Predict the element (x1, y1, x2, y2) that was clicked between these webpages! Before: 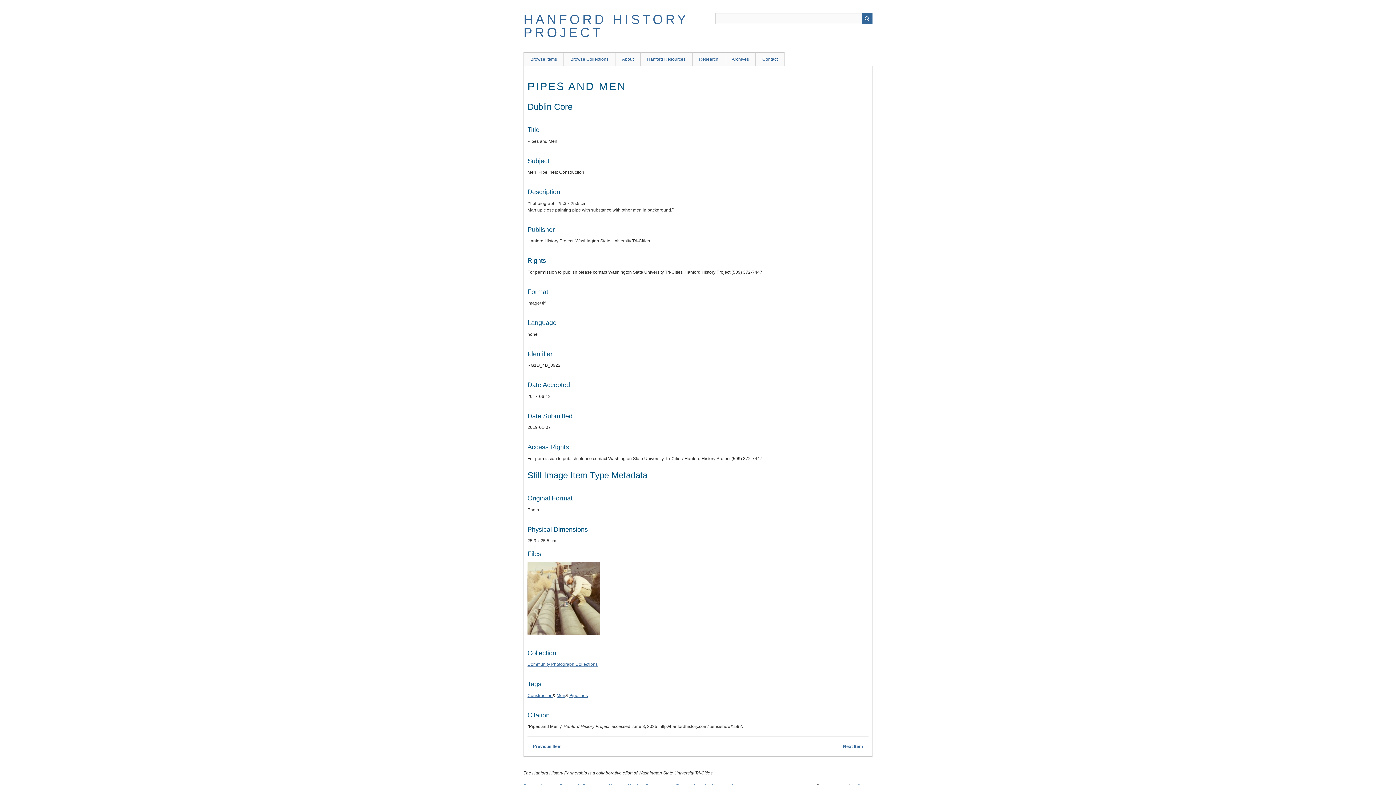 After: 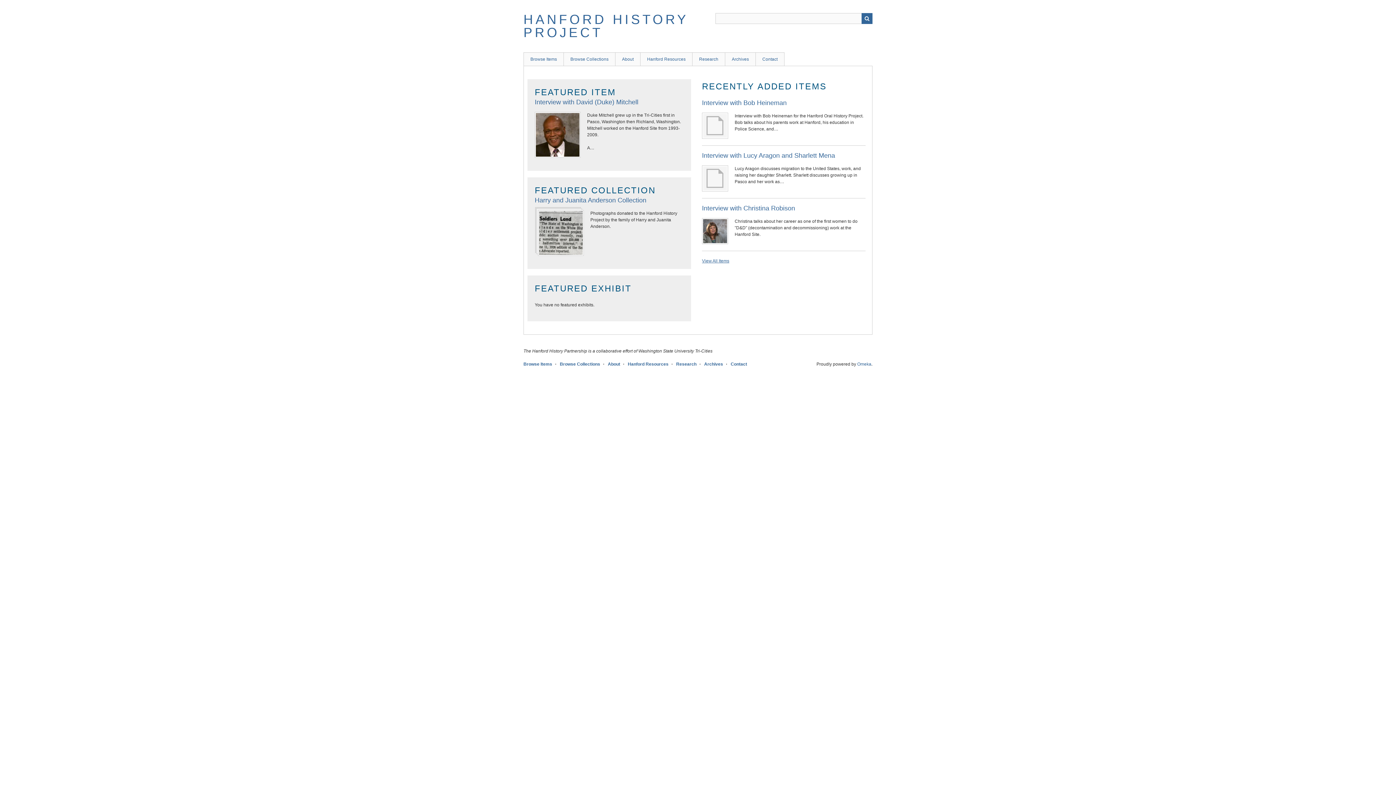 Action: bbox: (523, 12, 688, 40) label: HANFORD HISTORY PROJECT